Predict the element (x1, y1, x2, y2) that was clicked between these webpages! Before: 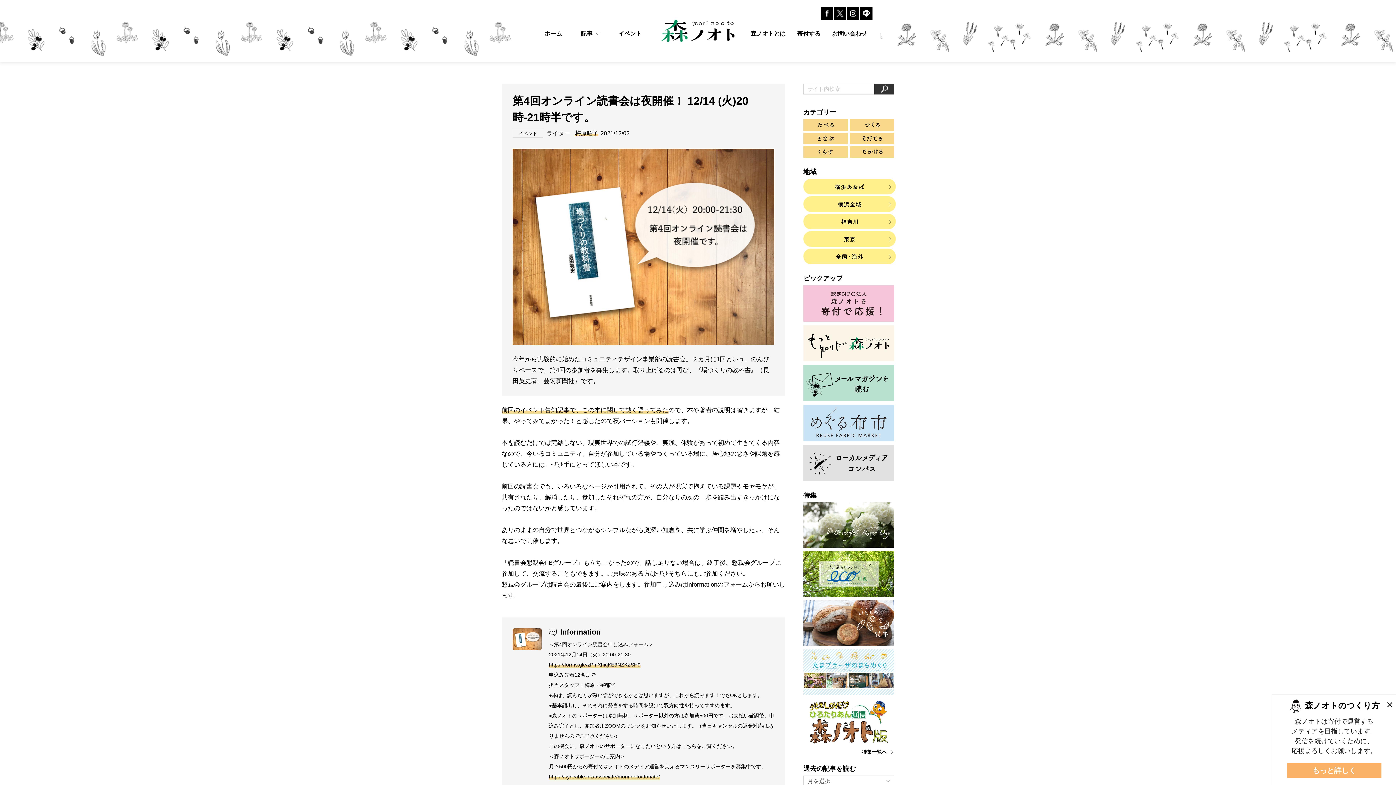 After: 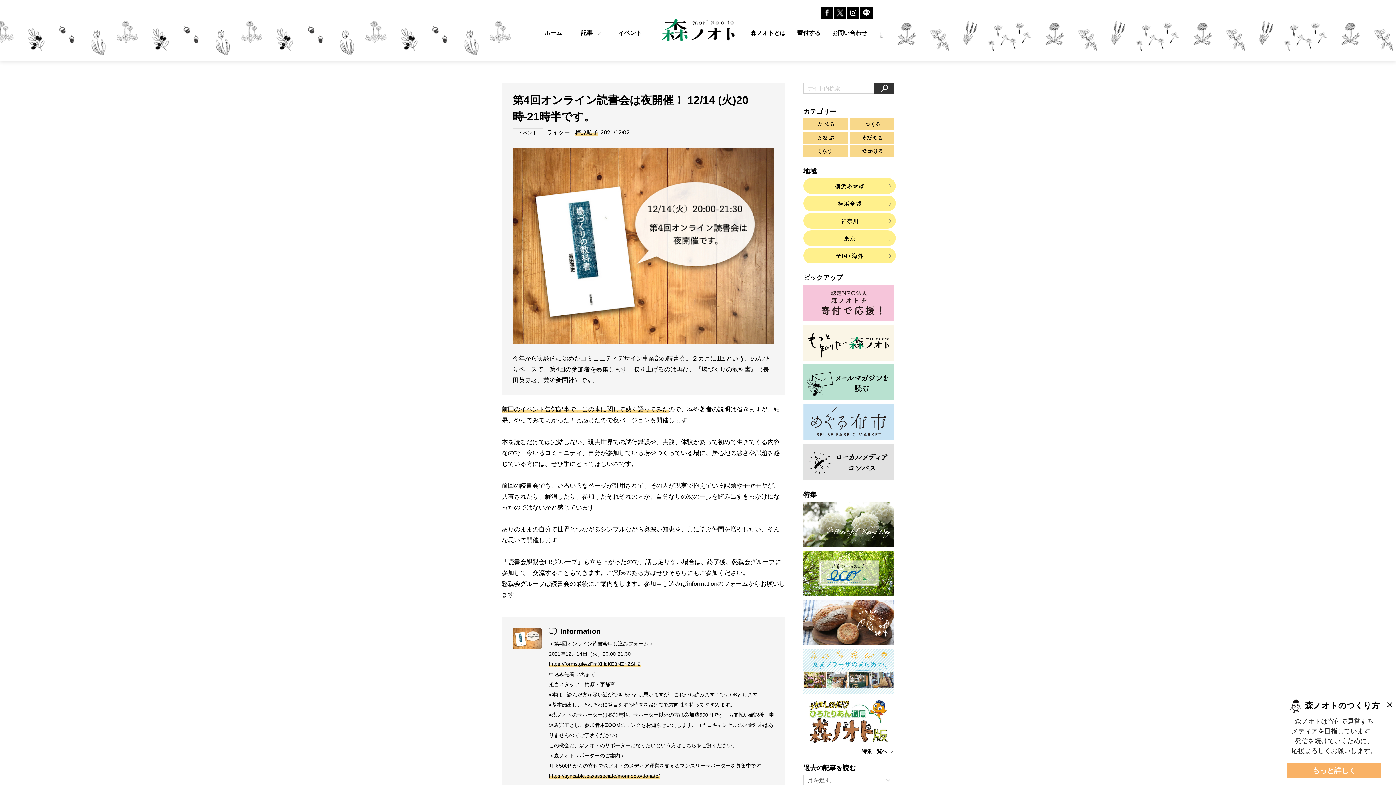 Action: bbox: (882, 776, 894, 786)